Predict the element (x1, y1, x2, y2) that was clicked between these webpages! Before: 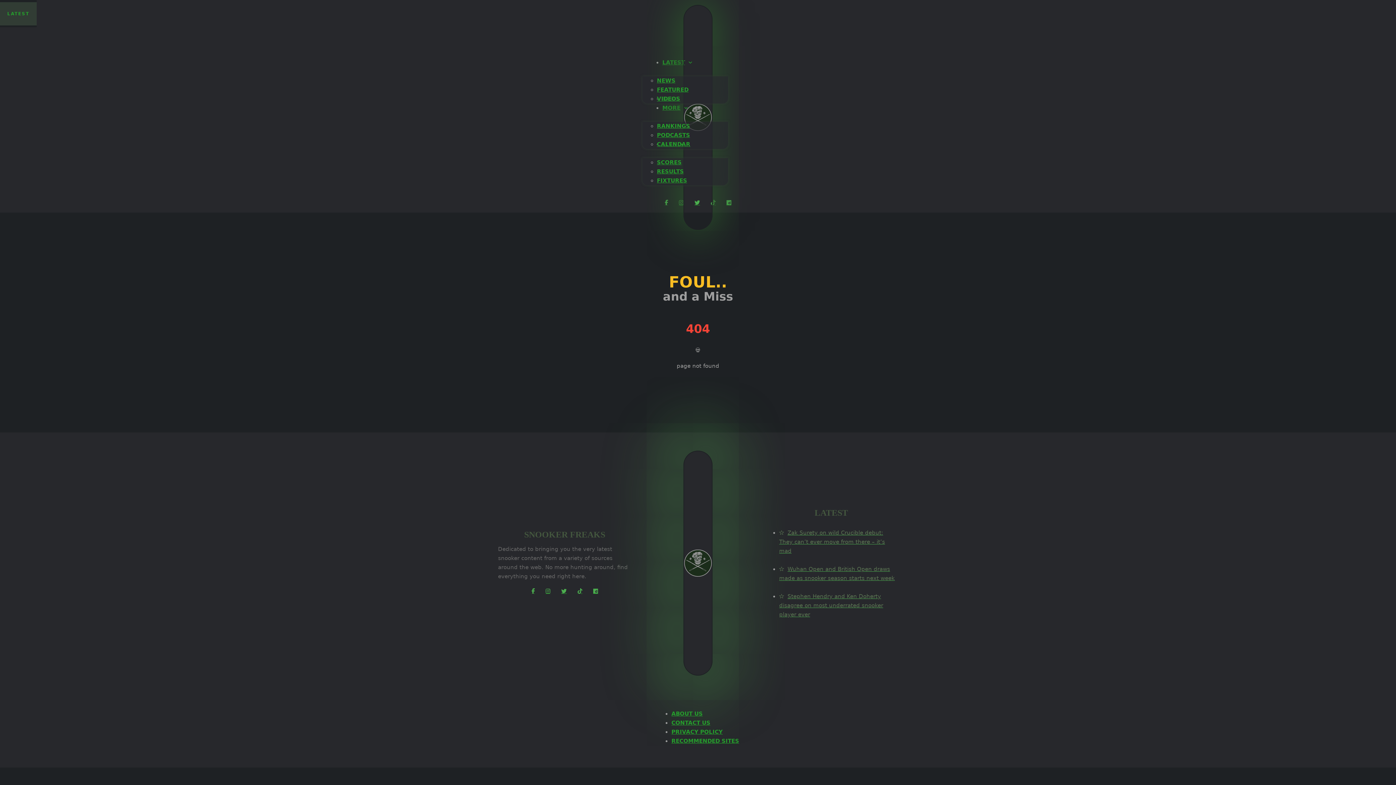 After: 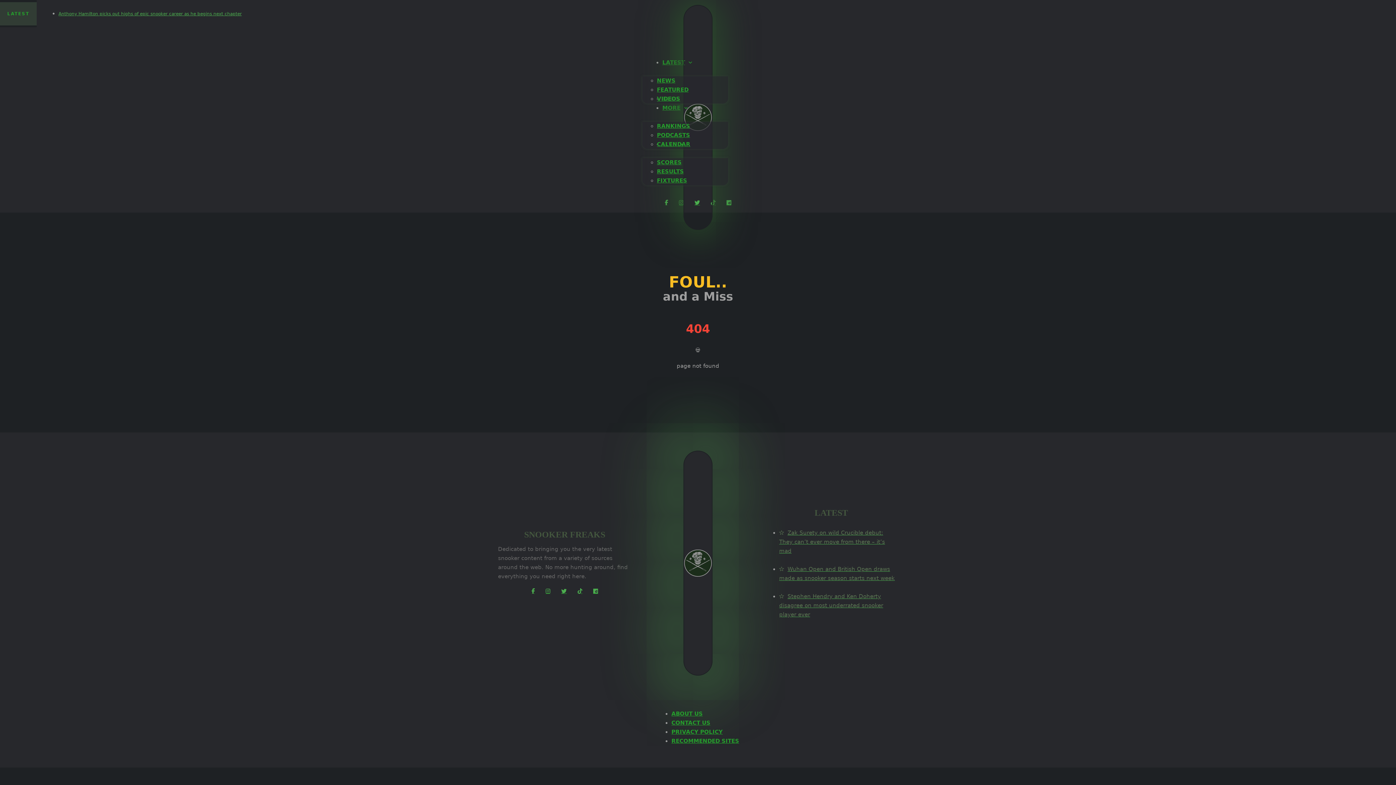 Action: bbox: (659, 192, 673, 212)